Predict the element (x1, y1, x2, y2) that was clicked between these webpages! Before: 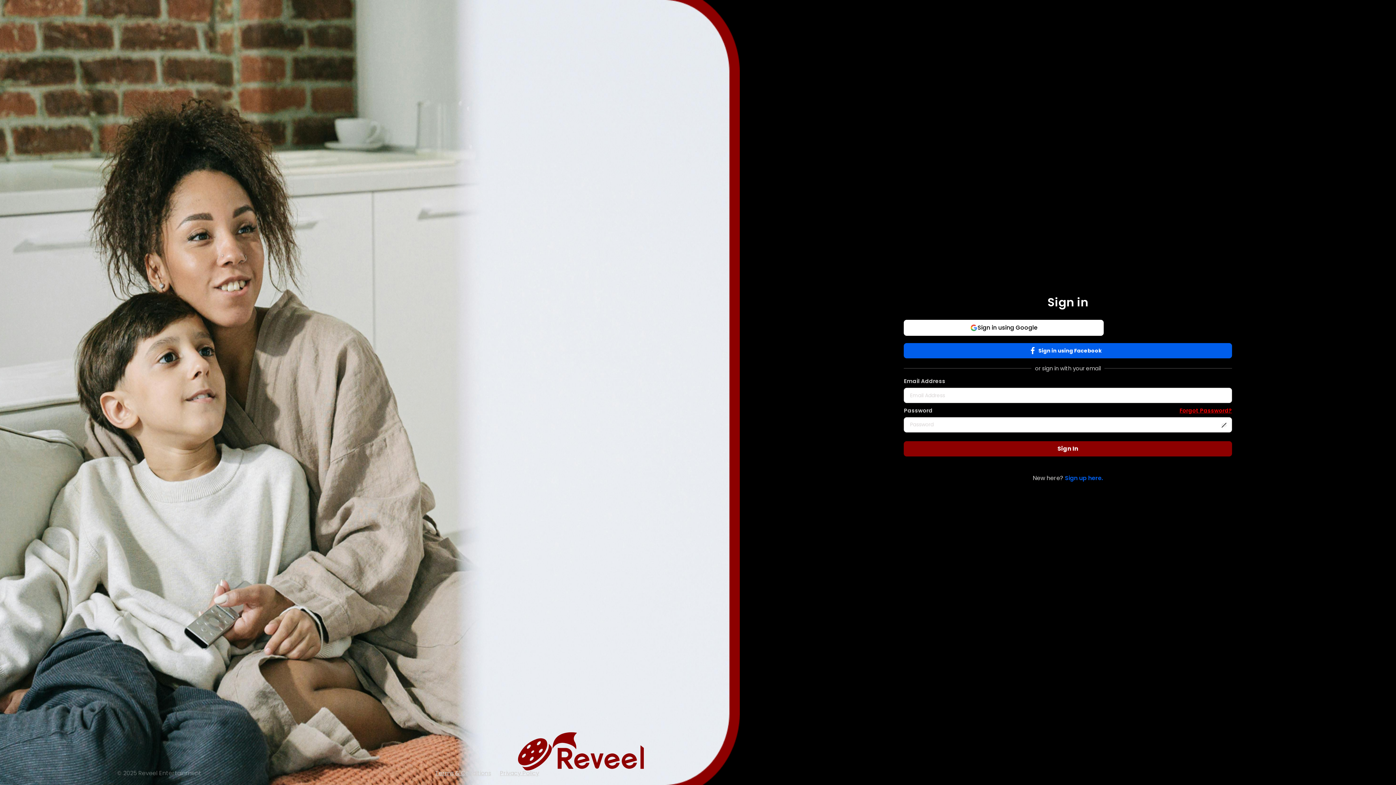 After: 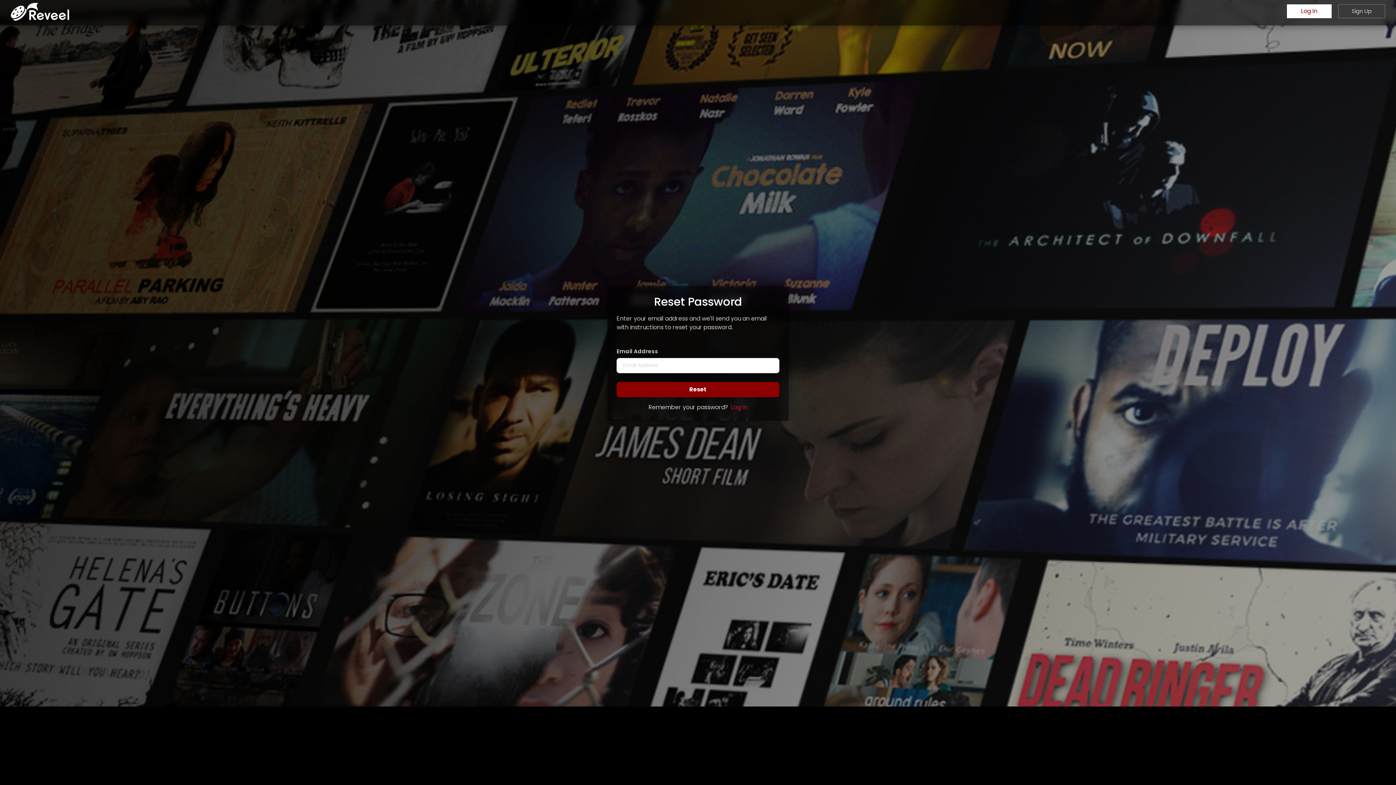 Action: bbox: (1179, 406, 1232, 414) label: Forgot Password?